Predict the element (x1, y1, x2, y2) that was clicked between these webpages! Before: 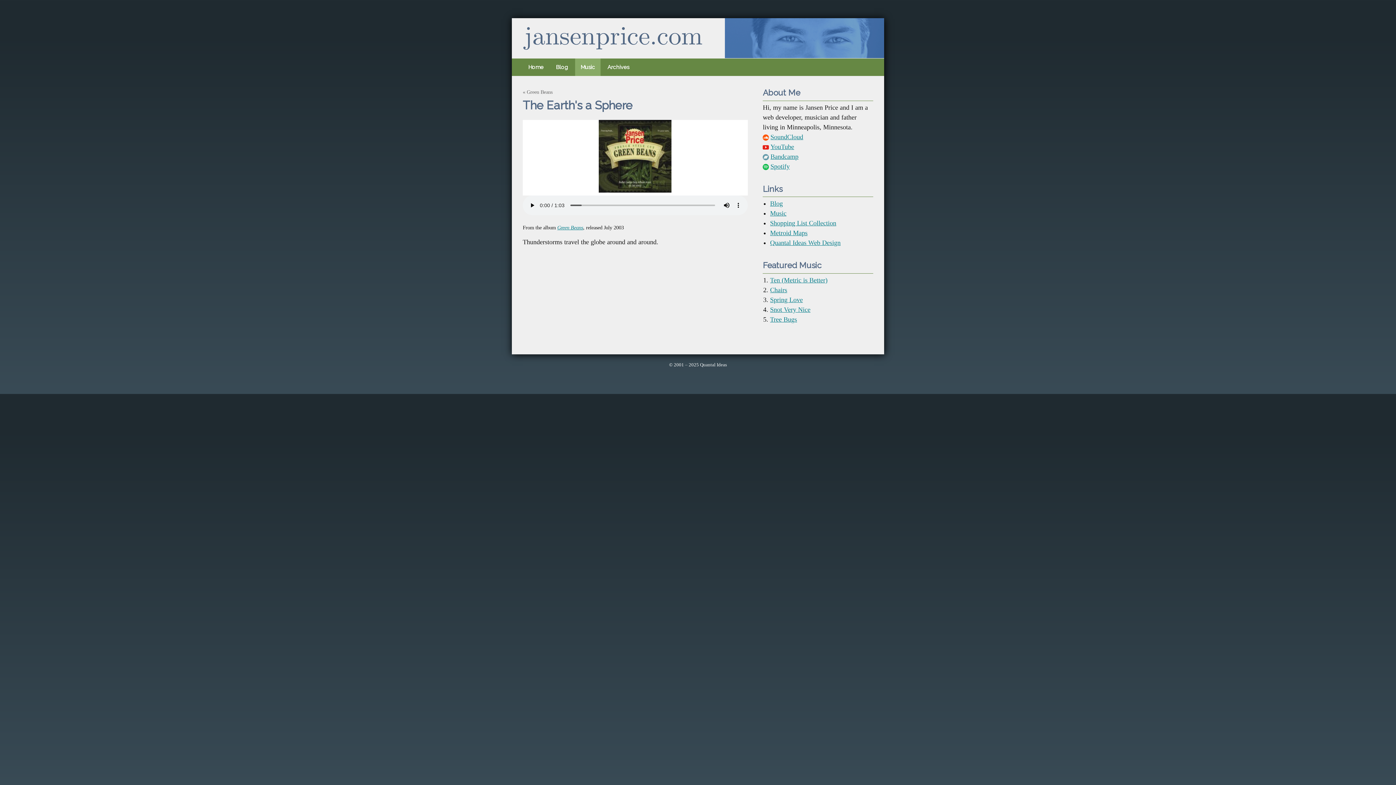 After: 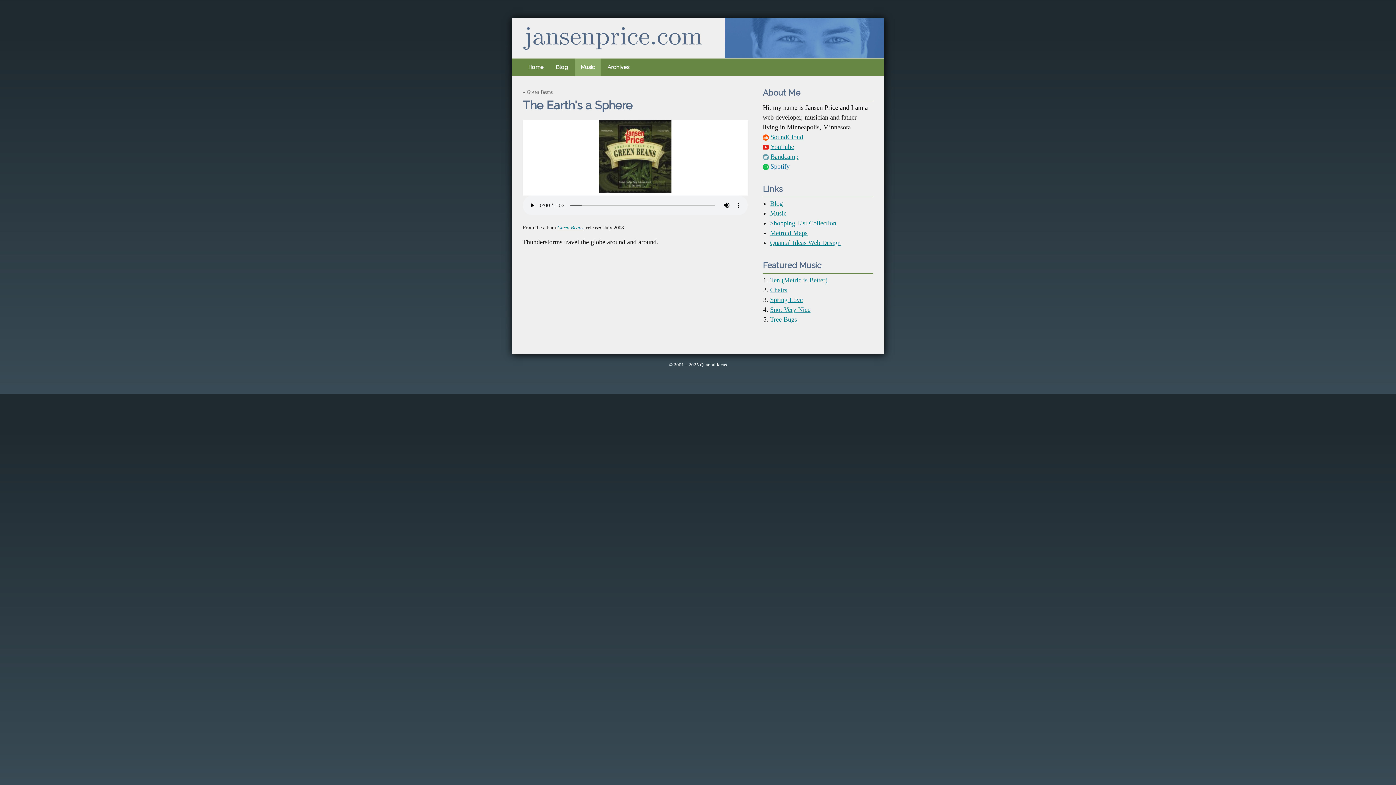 Action: label: Spotify bbox: (763, 162, 789, 170)